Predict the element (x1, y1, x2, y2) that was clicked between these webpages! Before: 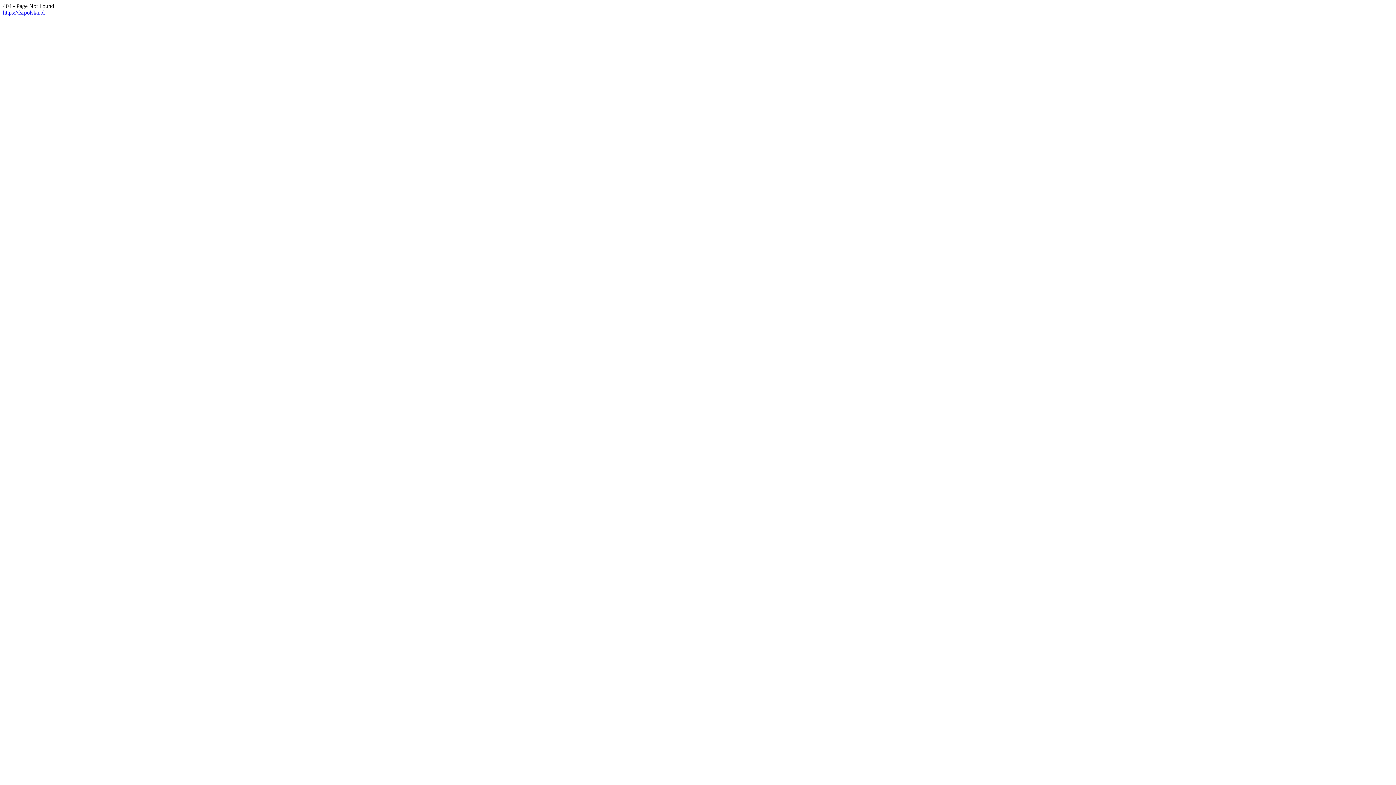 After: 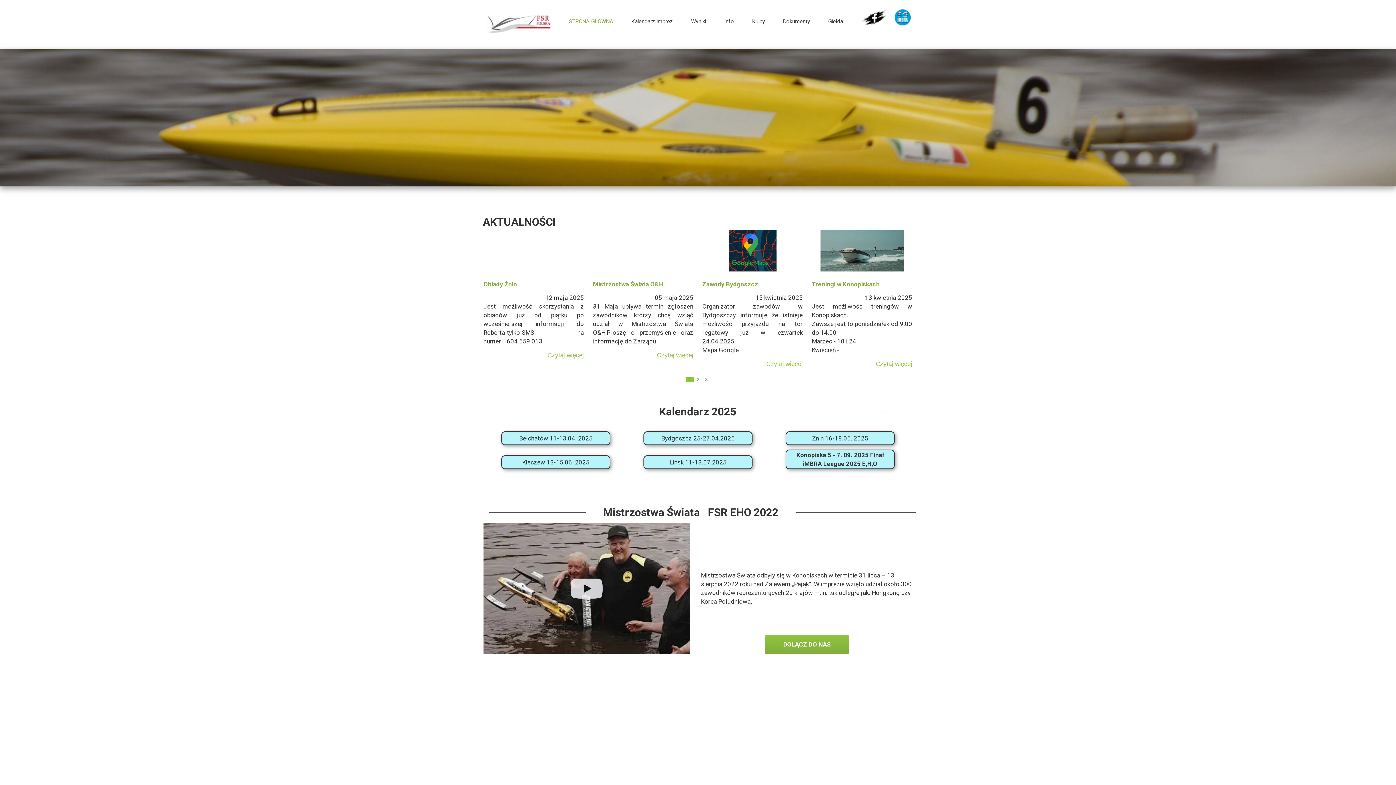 Action: bbox: (2, 9, 44, 15) label: https://fsrpolska.pl